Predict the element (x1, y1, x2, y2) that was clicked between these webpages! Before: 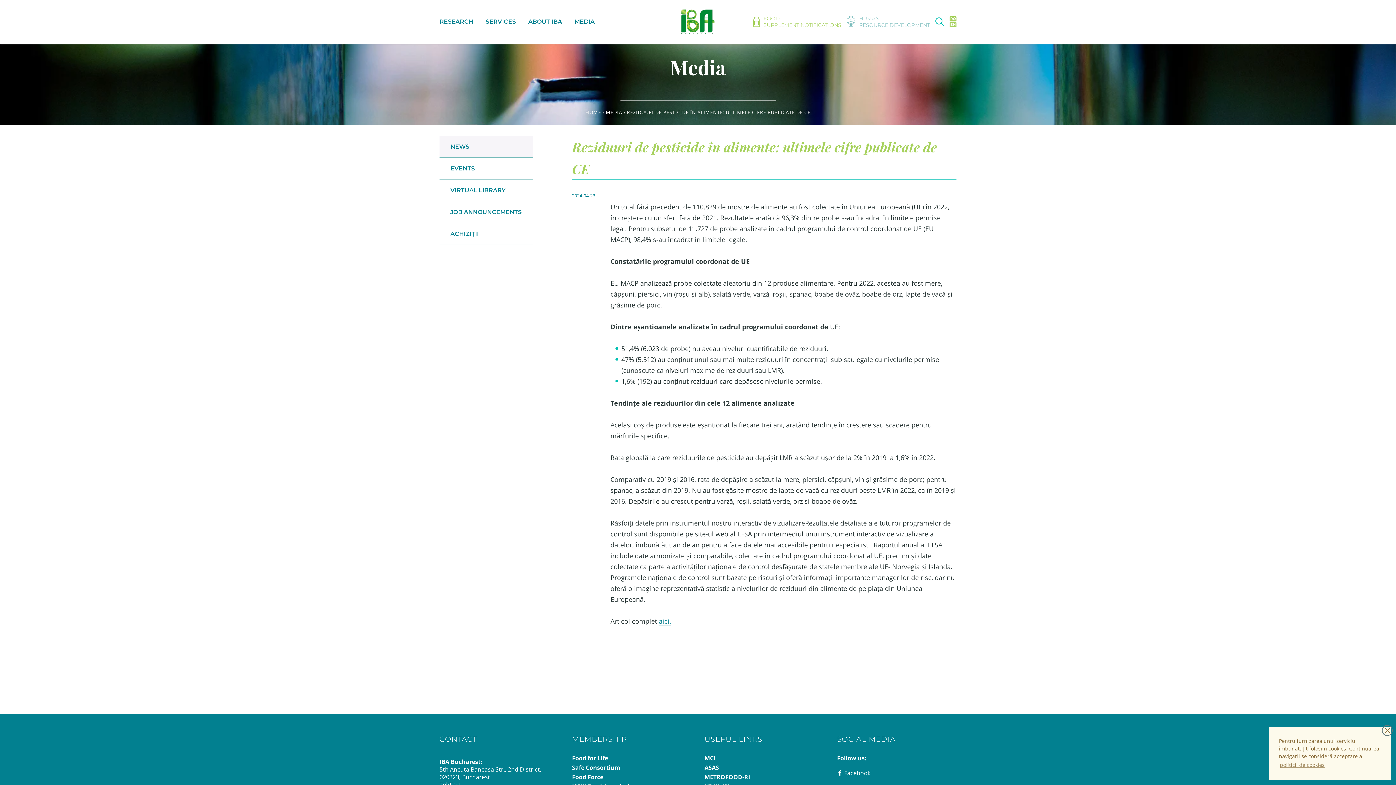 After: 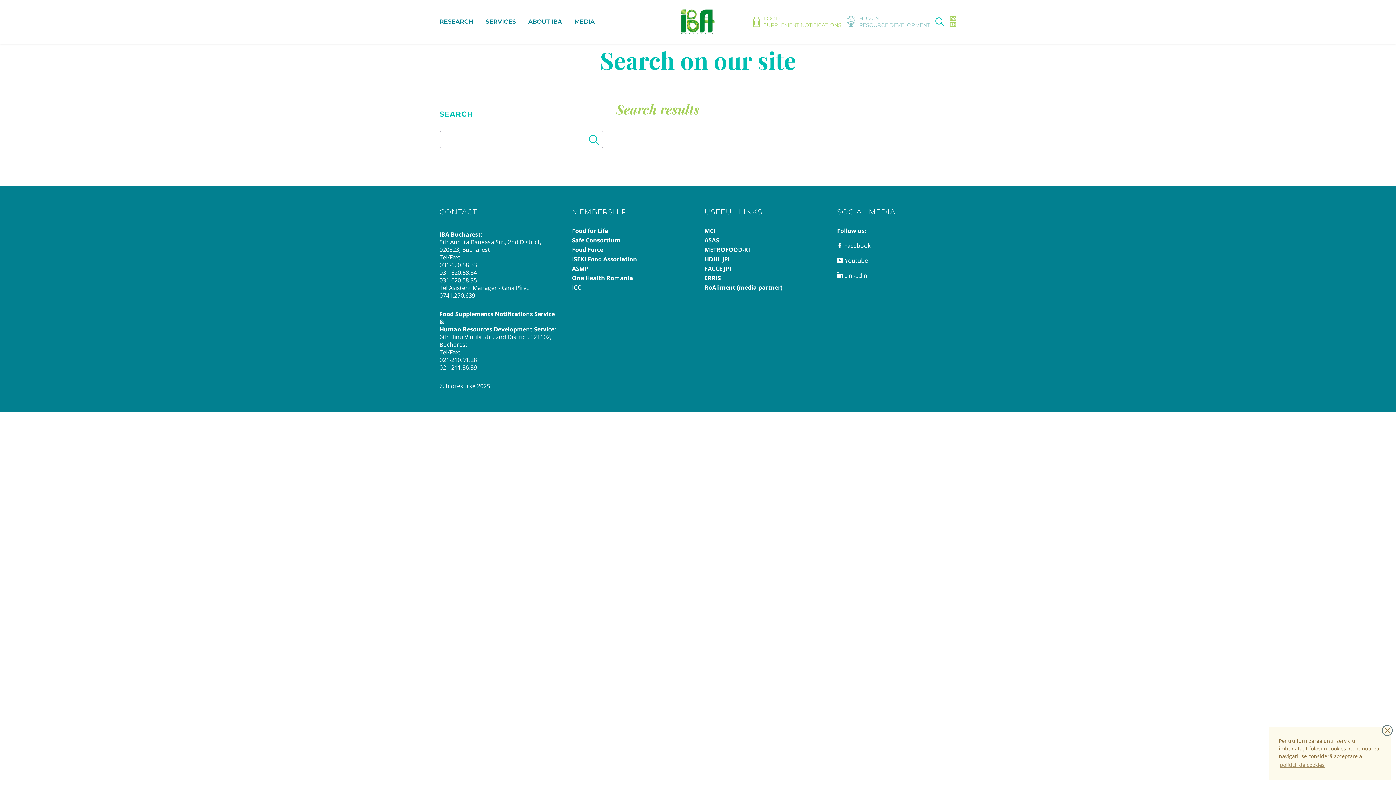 Action: bbox: (935, 11, 944, 32)